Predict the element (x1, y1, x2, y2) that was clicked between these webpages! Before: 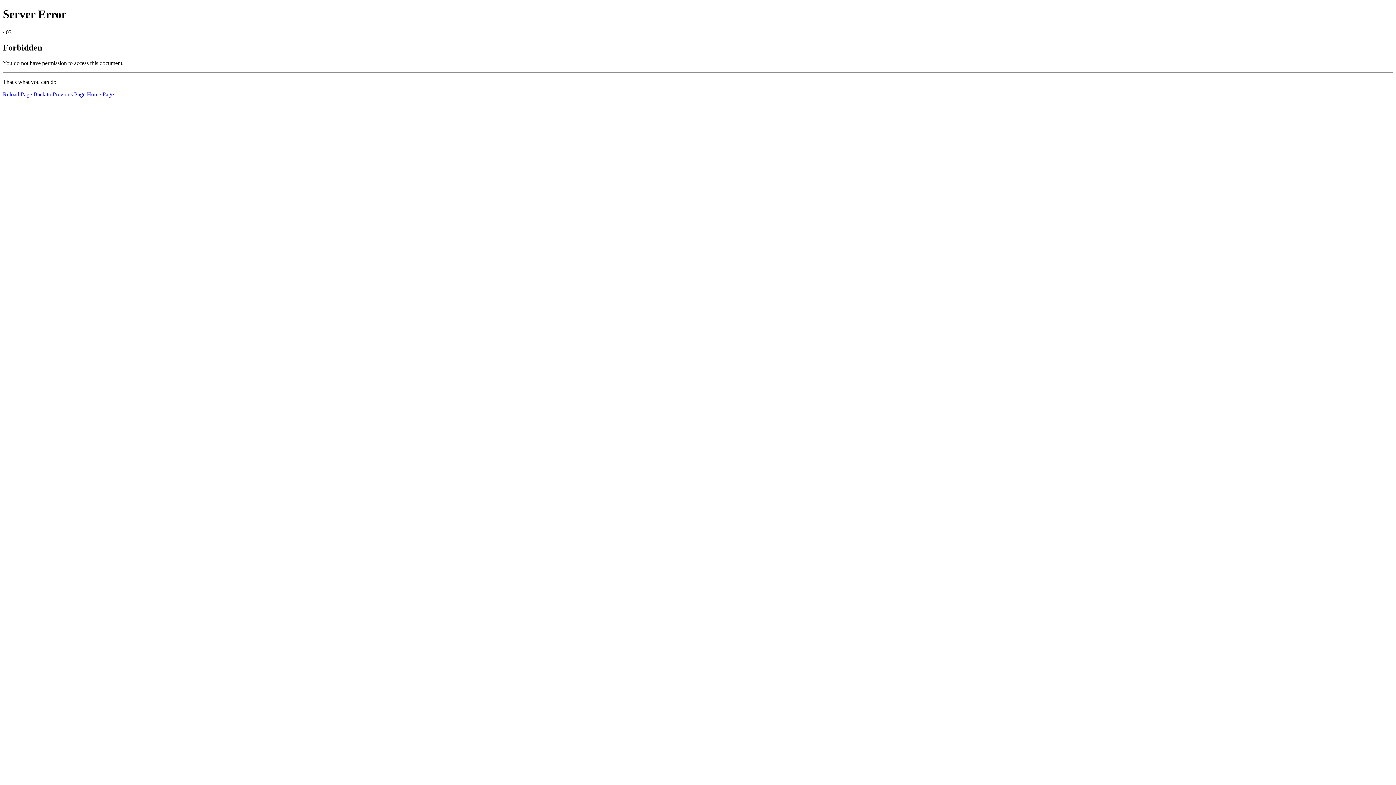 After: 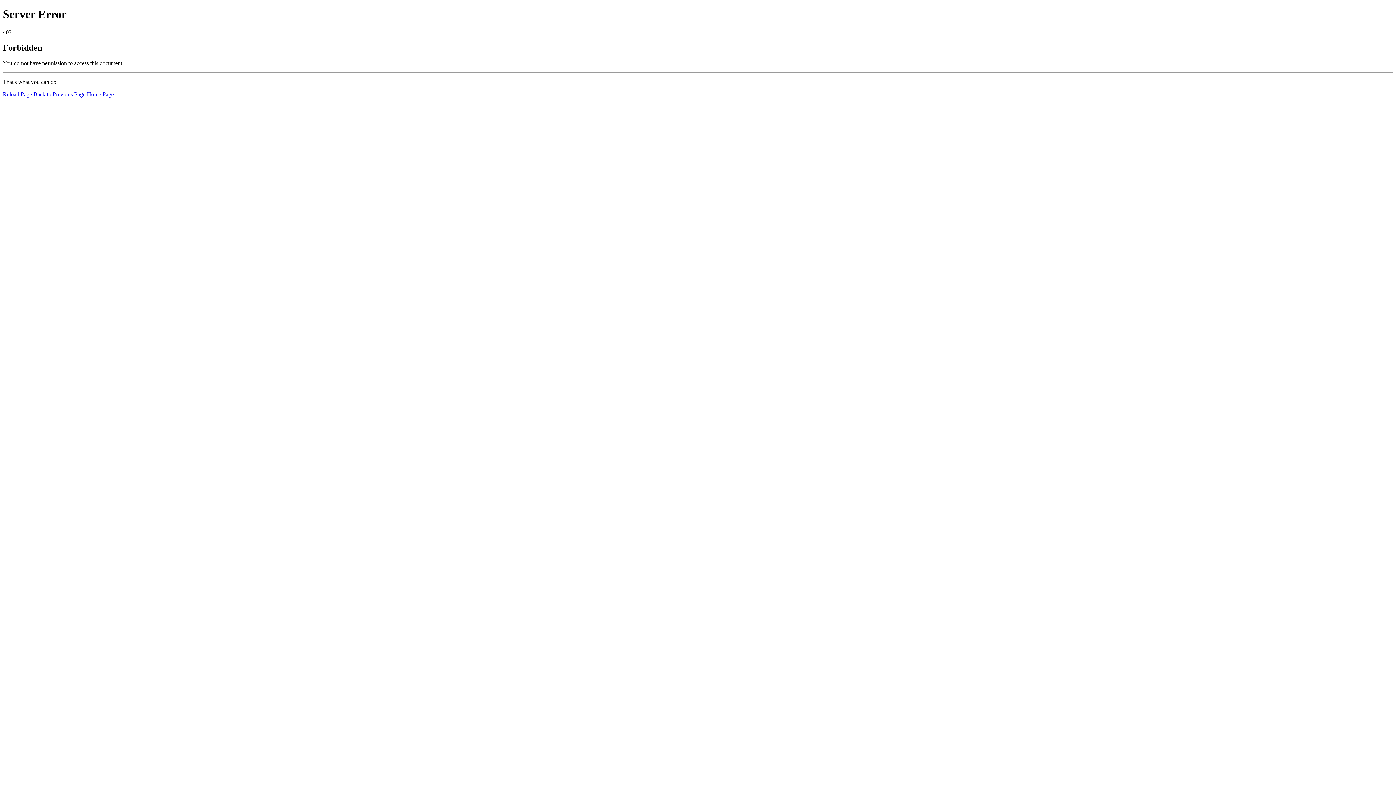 Action: label: Home Page bbox: (86, 91, 113, 97)